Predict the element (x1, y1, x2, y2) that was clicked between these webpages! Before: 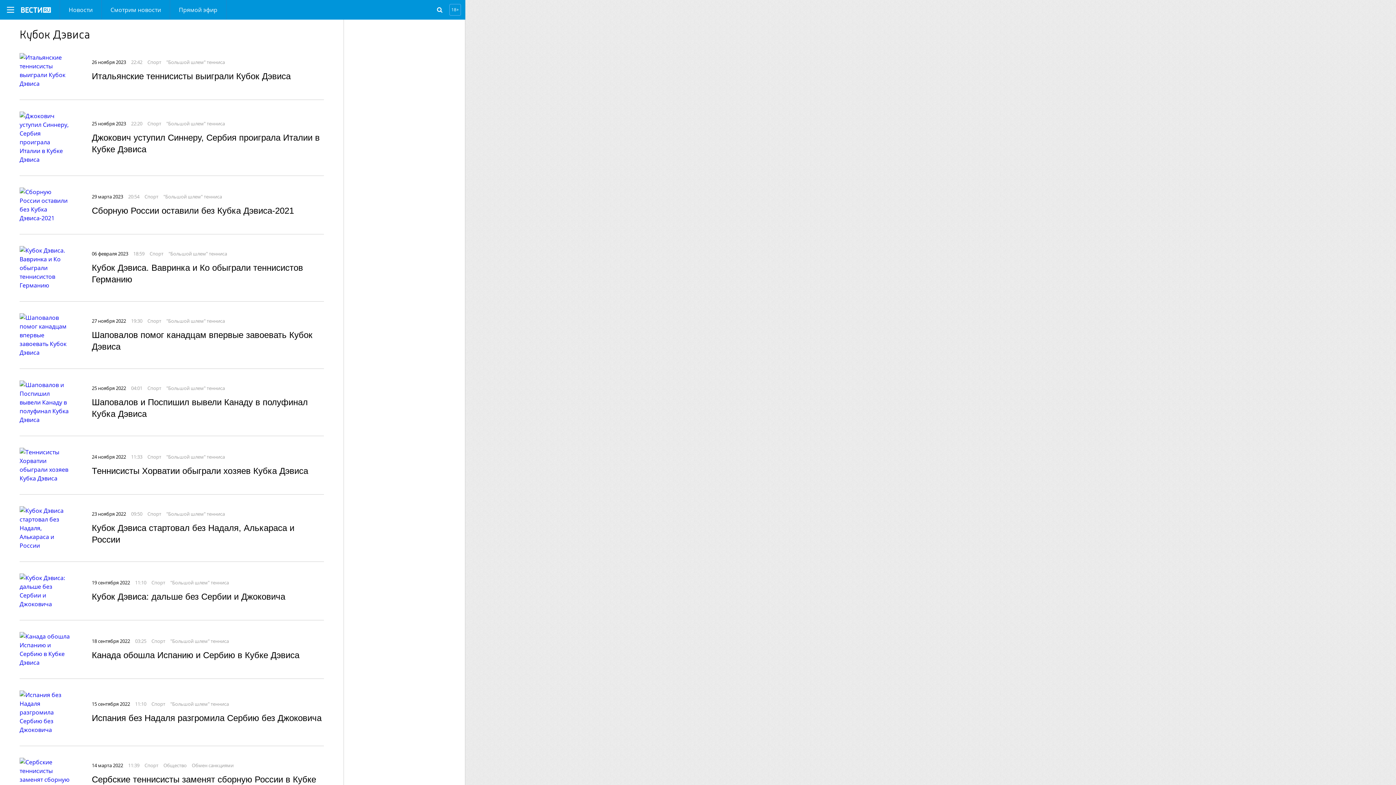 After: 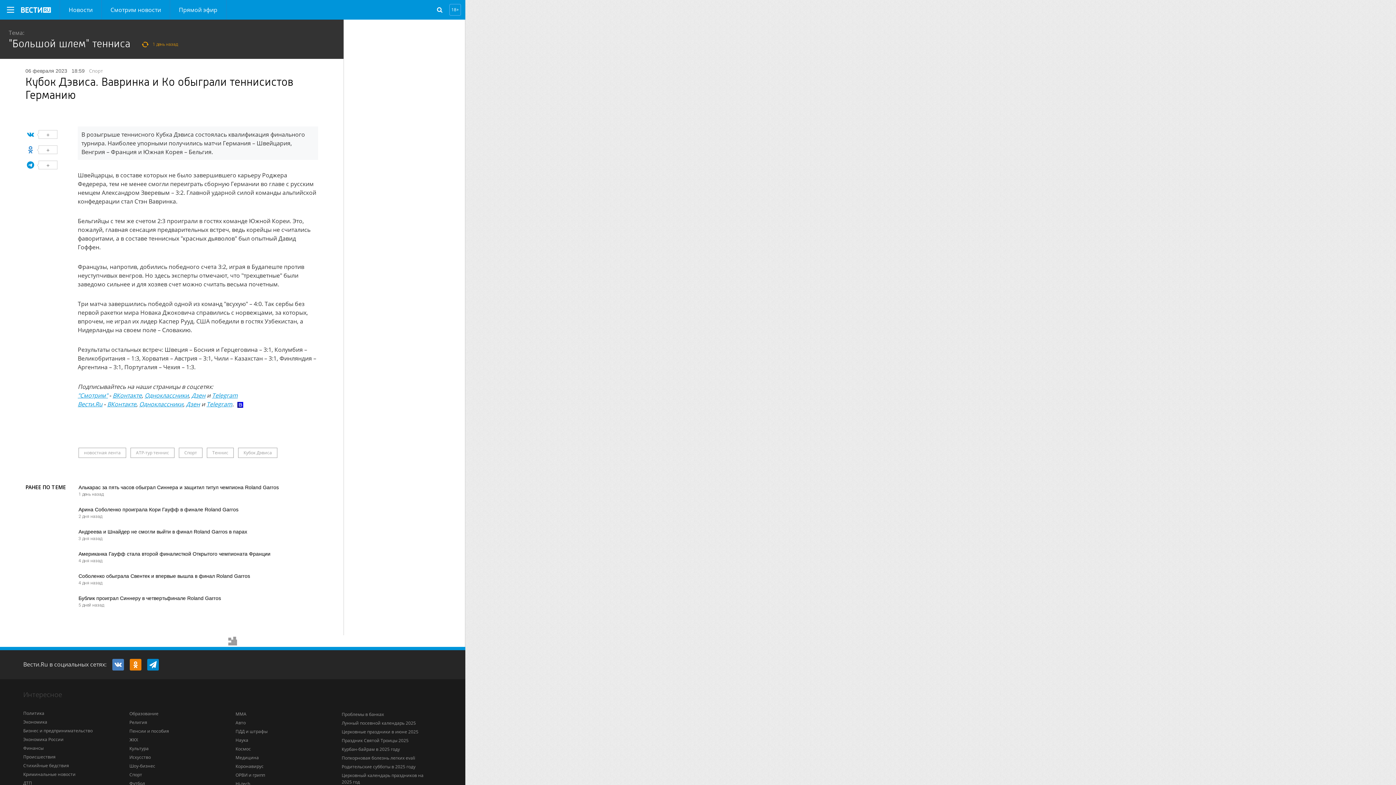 Action: bbox: (19, 246, 71, 289)